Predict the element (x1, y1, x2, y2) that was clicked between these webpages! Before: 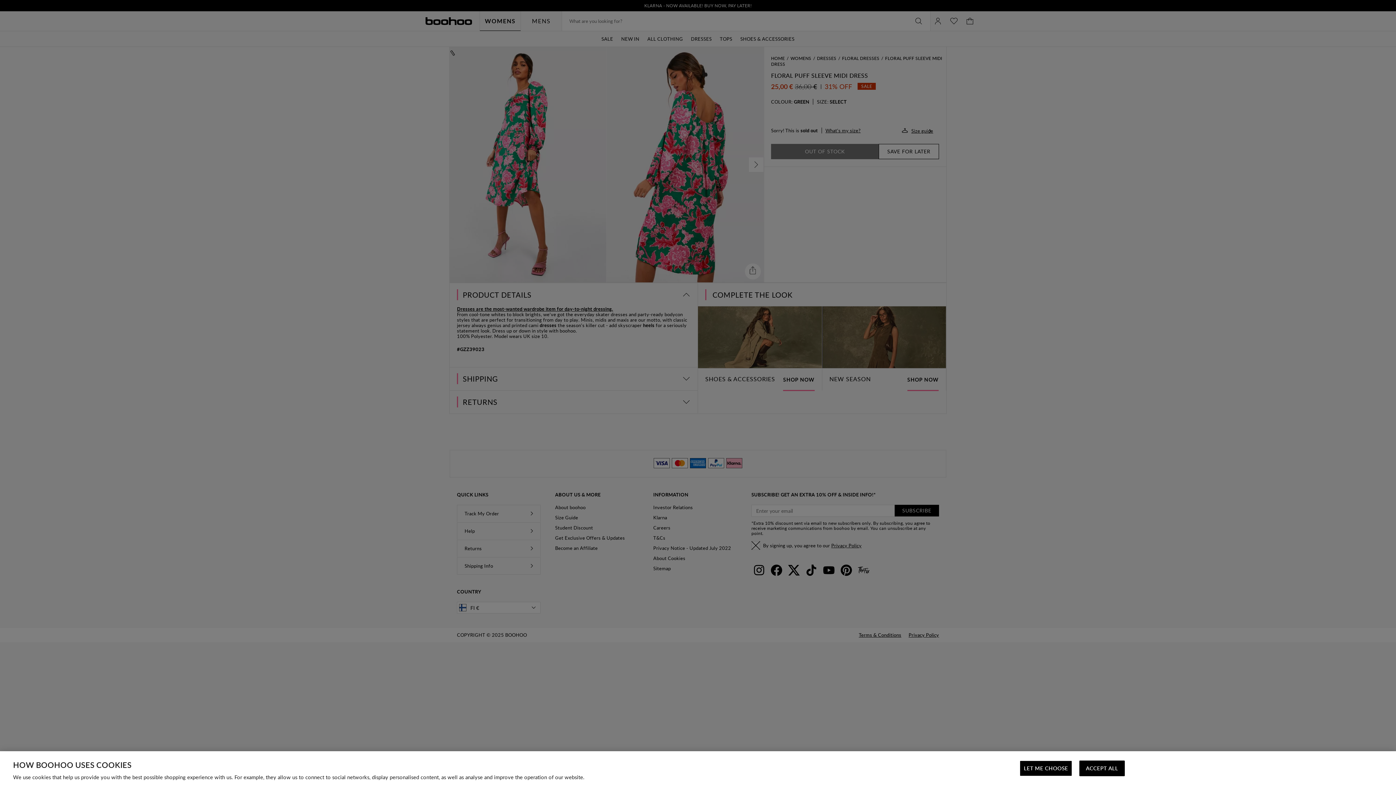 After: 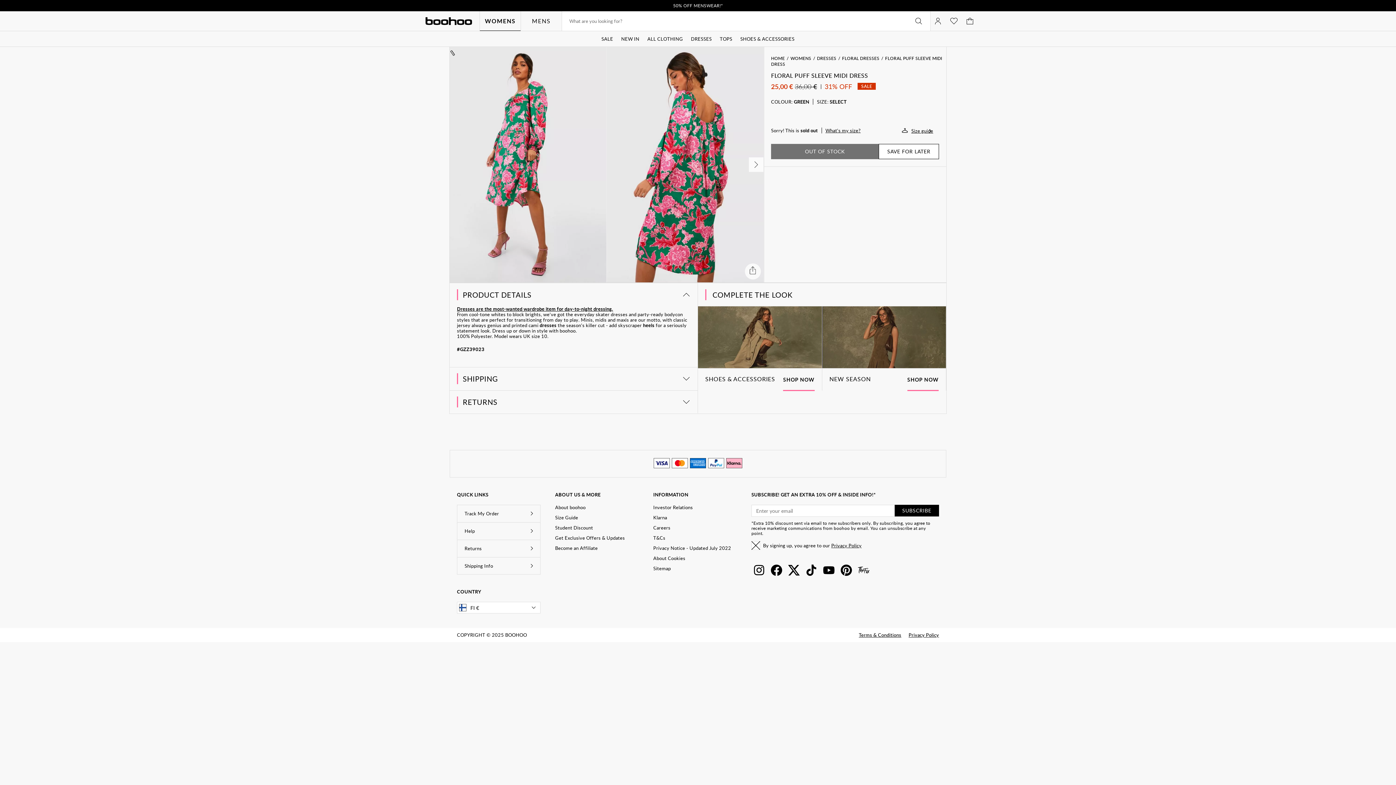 Action: label: ACCEPT ALL bbox: (1079, 761, 1125, 776)